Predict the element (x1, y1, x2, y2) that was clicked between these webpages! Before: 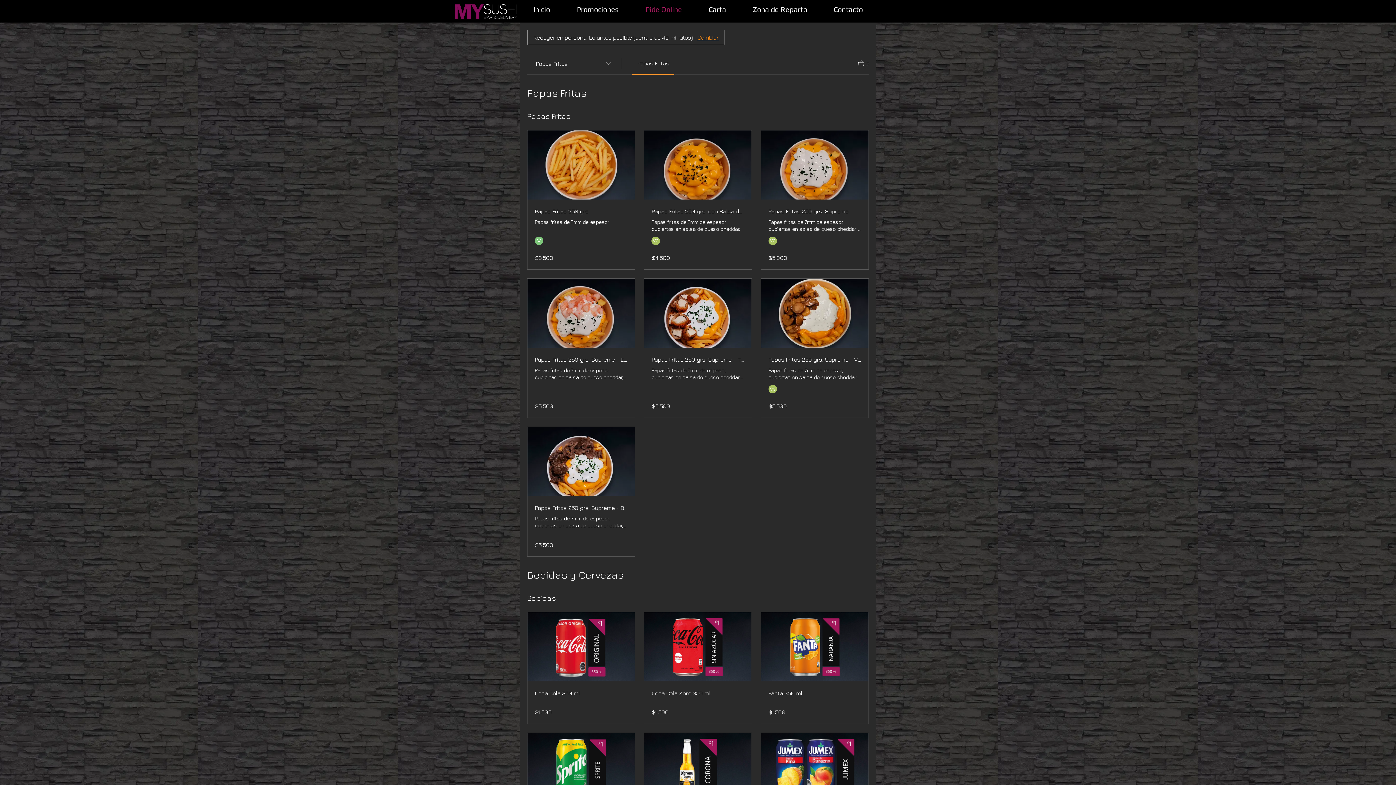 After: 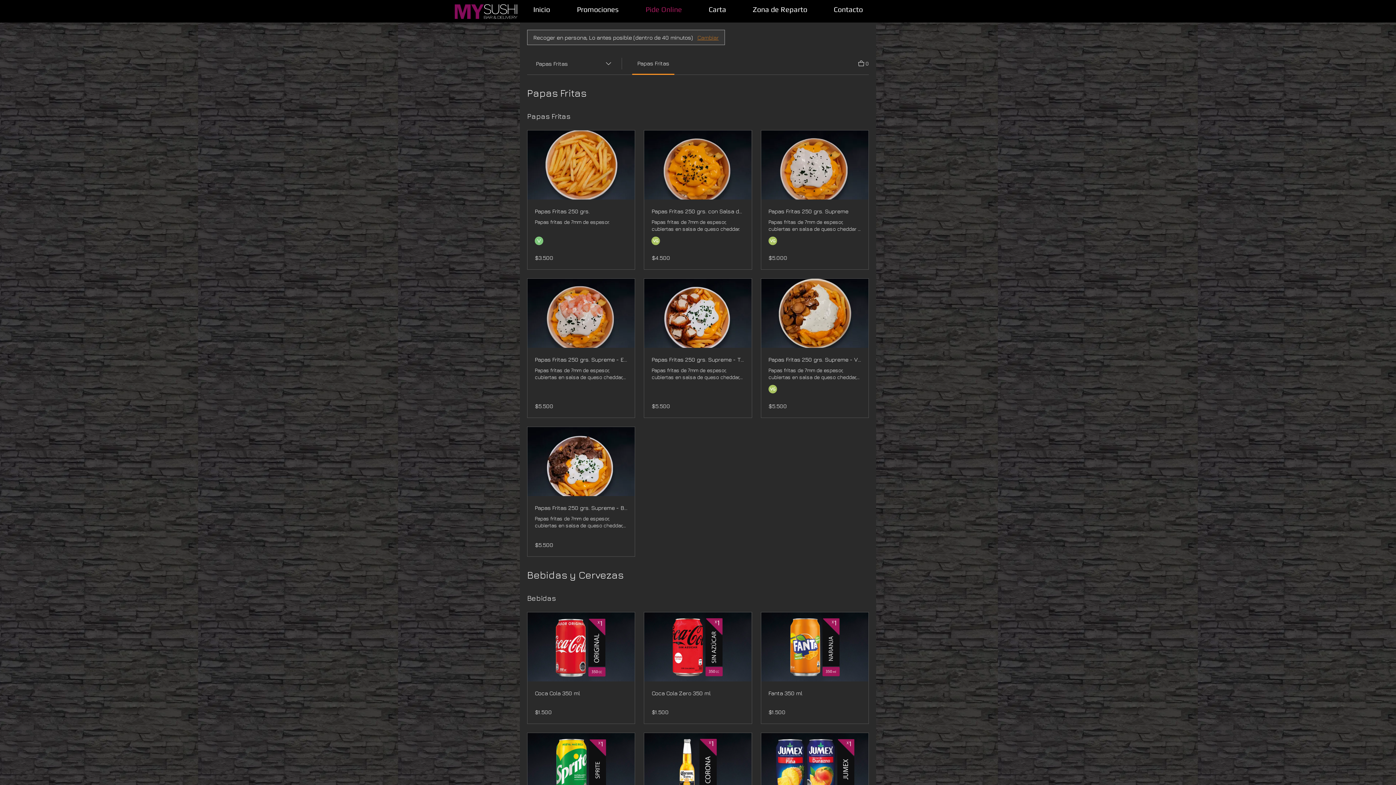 Action: bbox: (697, 33, 718, 41) label: Cambiar